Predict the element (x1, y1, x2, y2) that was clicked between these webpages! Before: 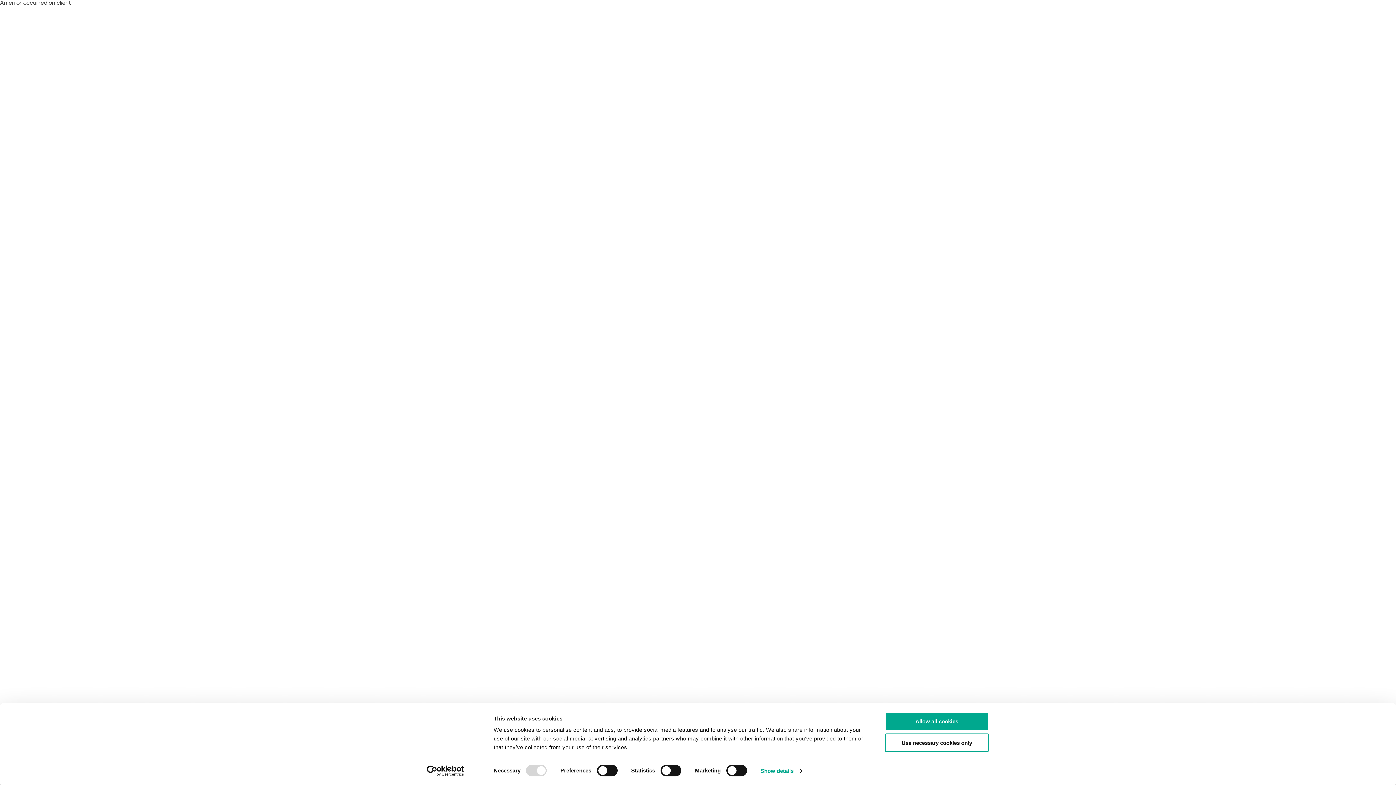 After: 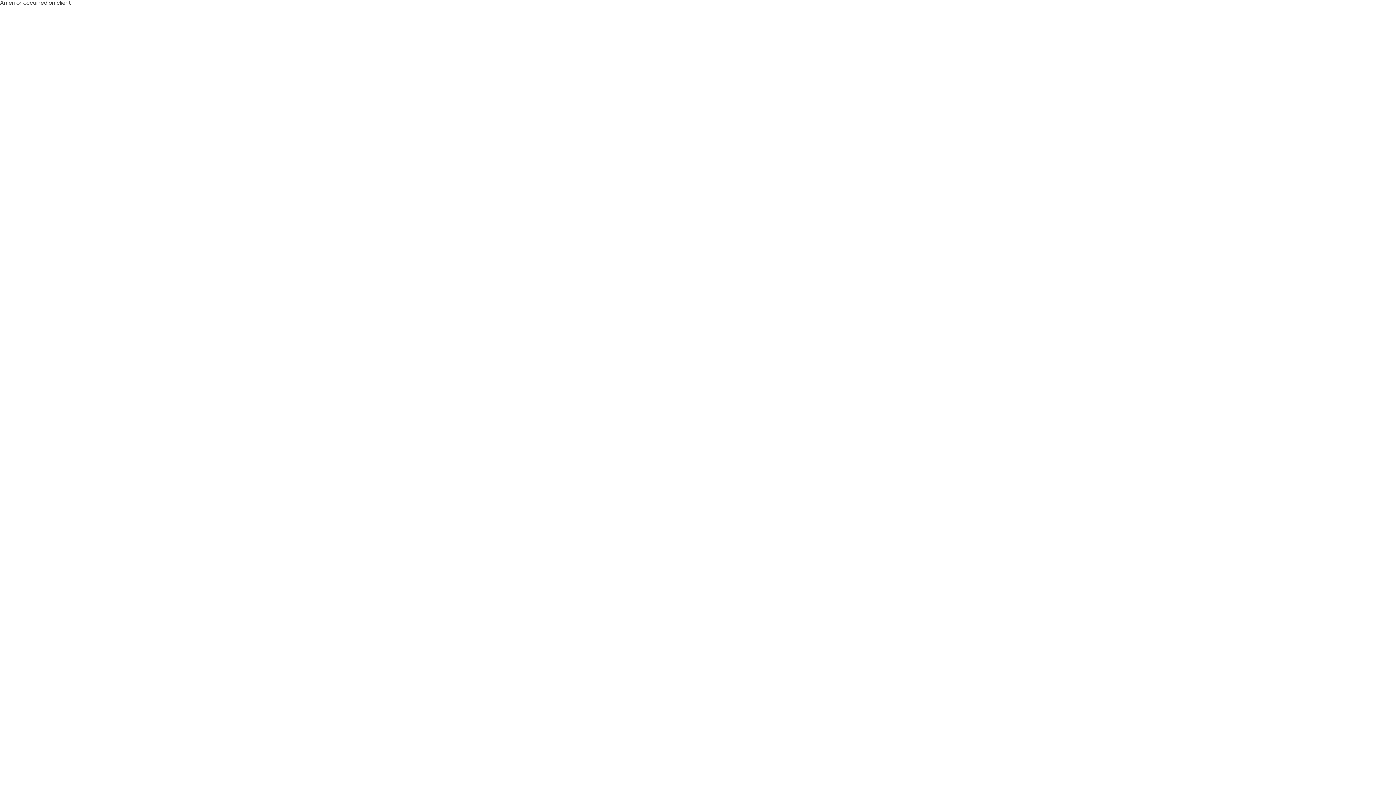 Action: label: Allow all cookies bbox: (885, 712, 989, 731)